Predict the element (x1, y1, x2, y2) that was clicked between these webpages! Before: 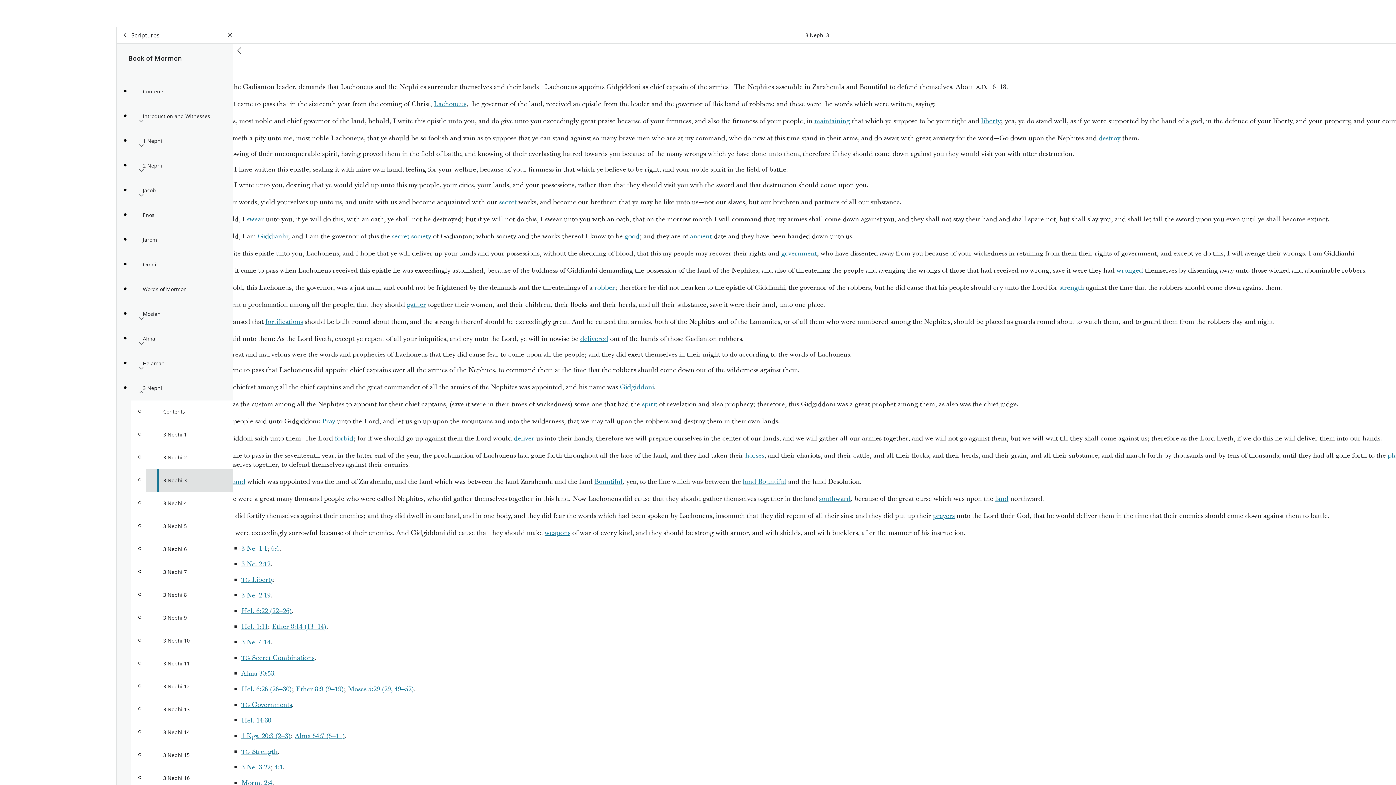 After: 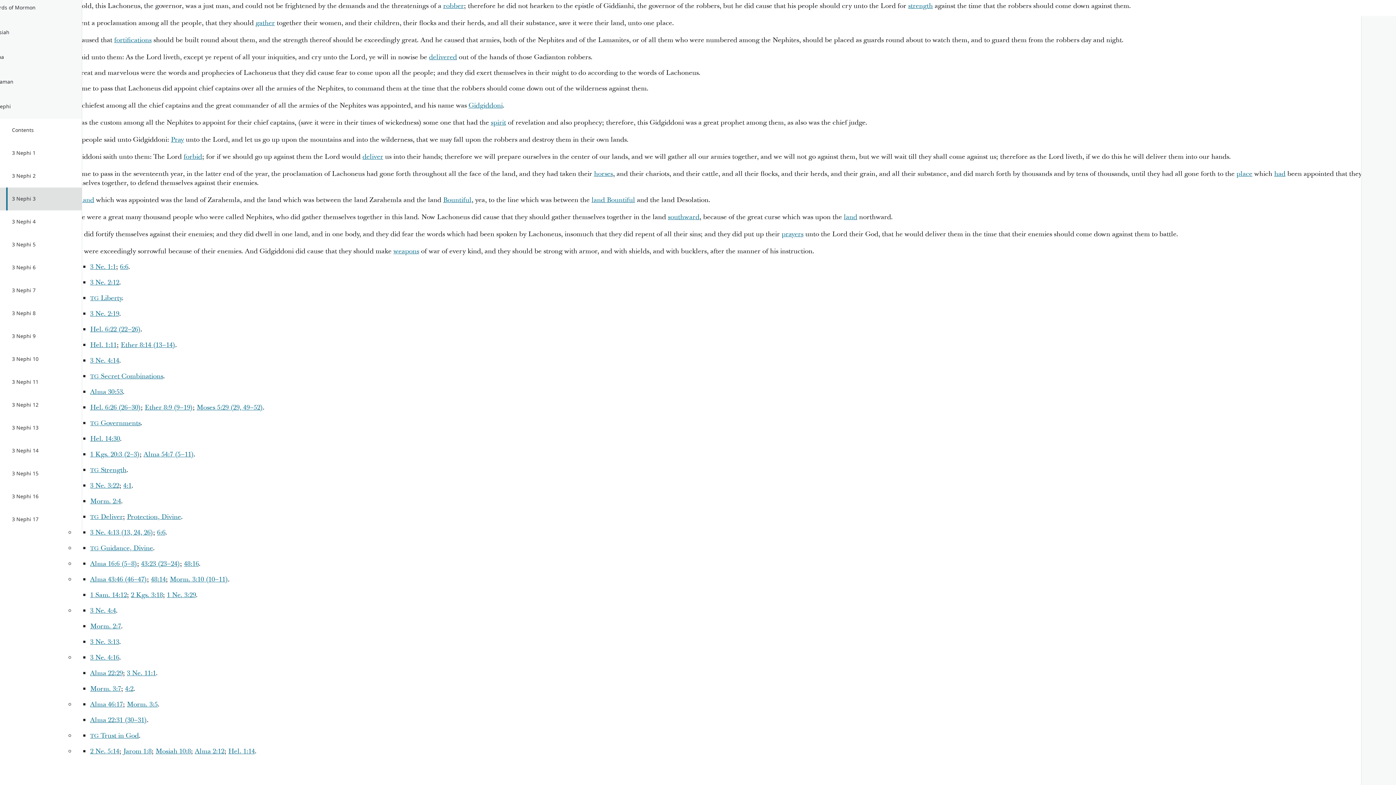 Action: bbox: (814, 116, 850, 125) label: maintaining